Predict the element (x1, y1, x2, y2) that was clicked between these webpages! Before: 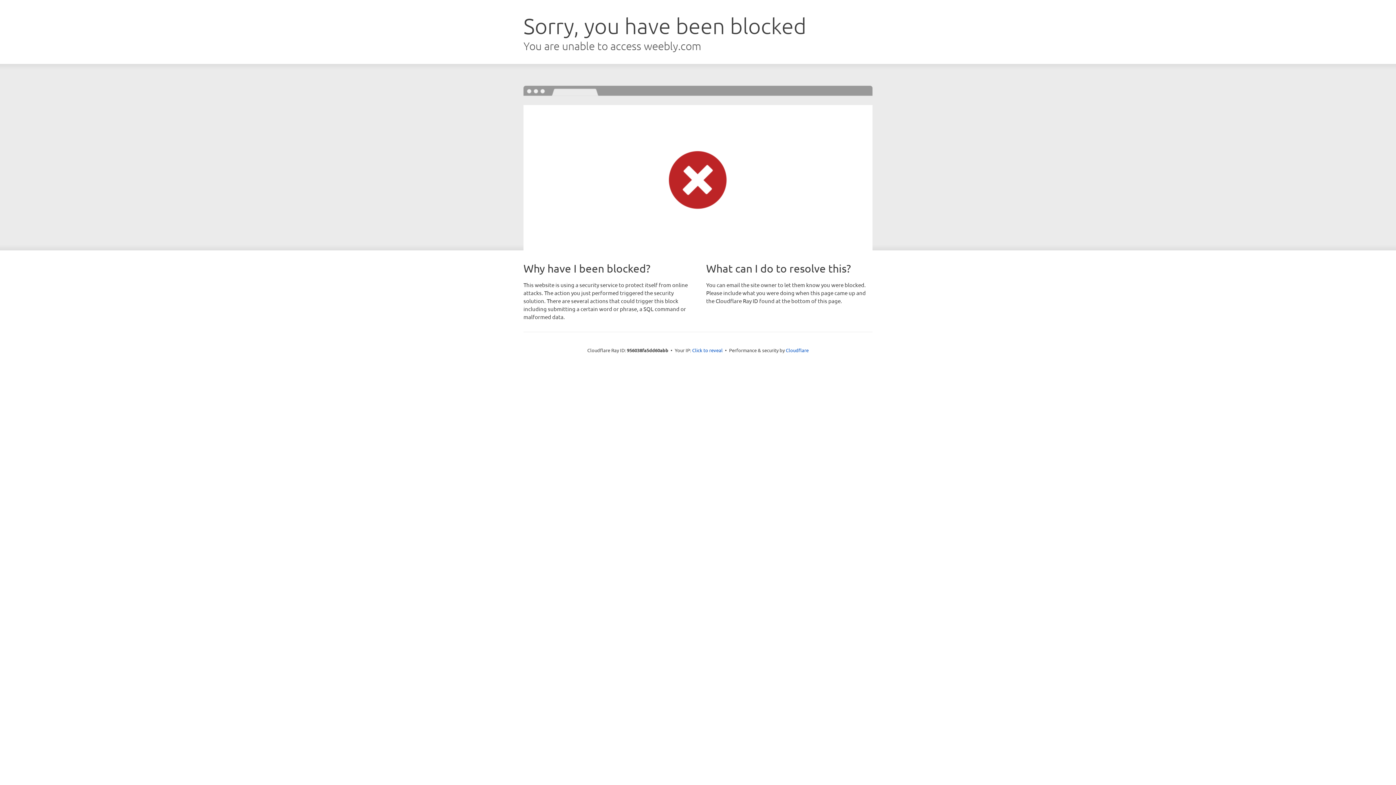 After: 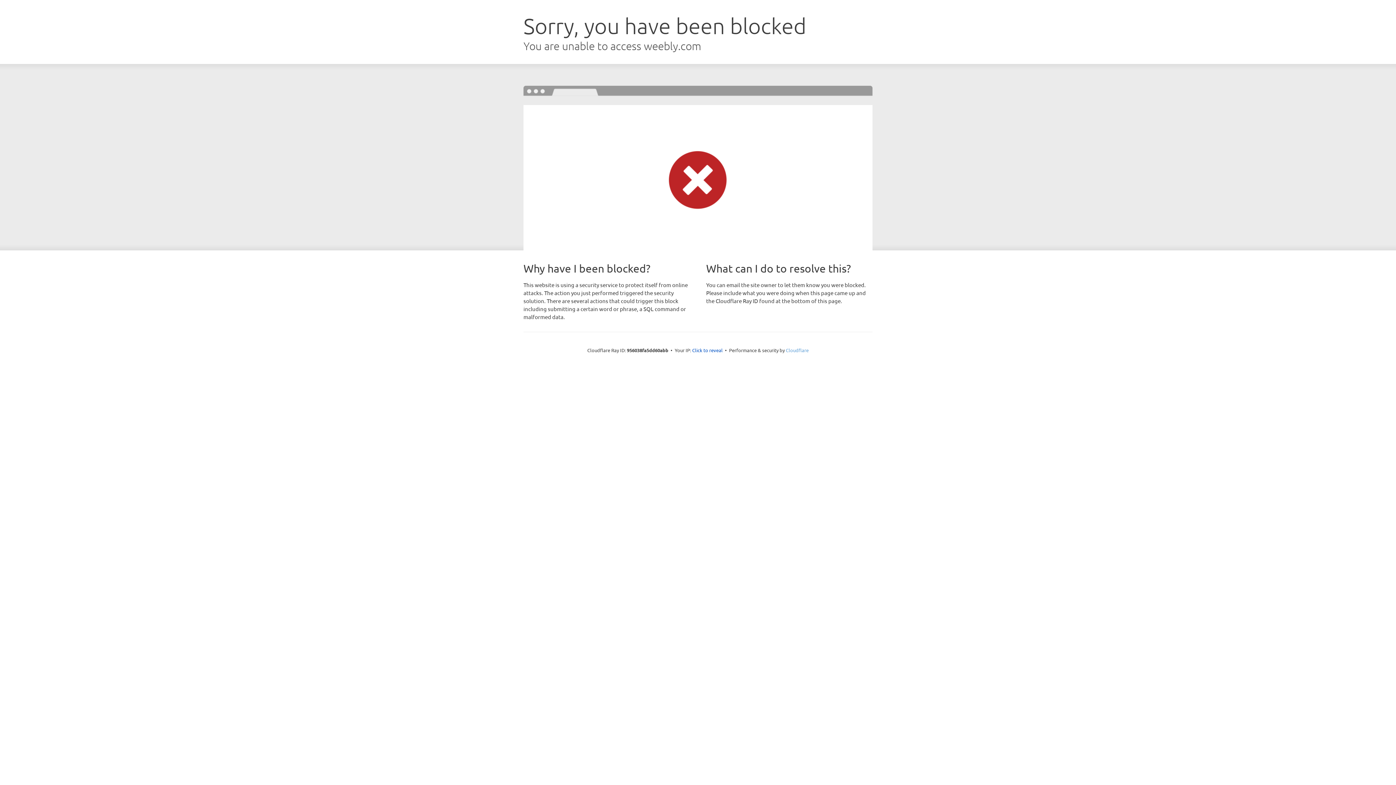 Action: bbox: (786, 347, 808, 353) label: Cloudflare